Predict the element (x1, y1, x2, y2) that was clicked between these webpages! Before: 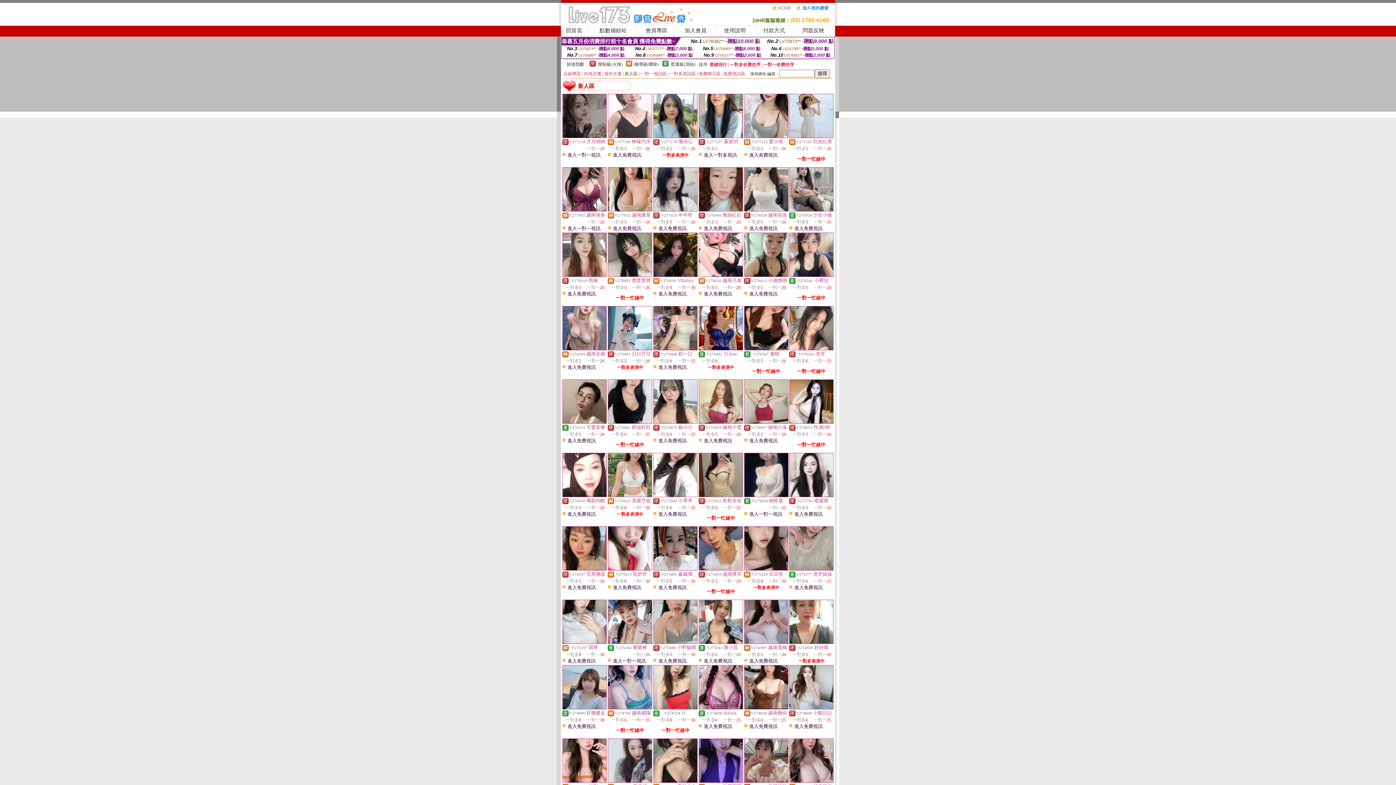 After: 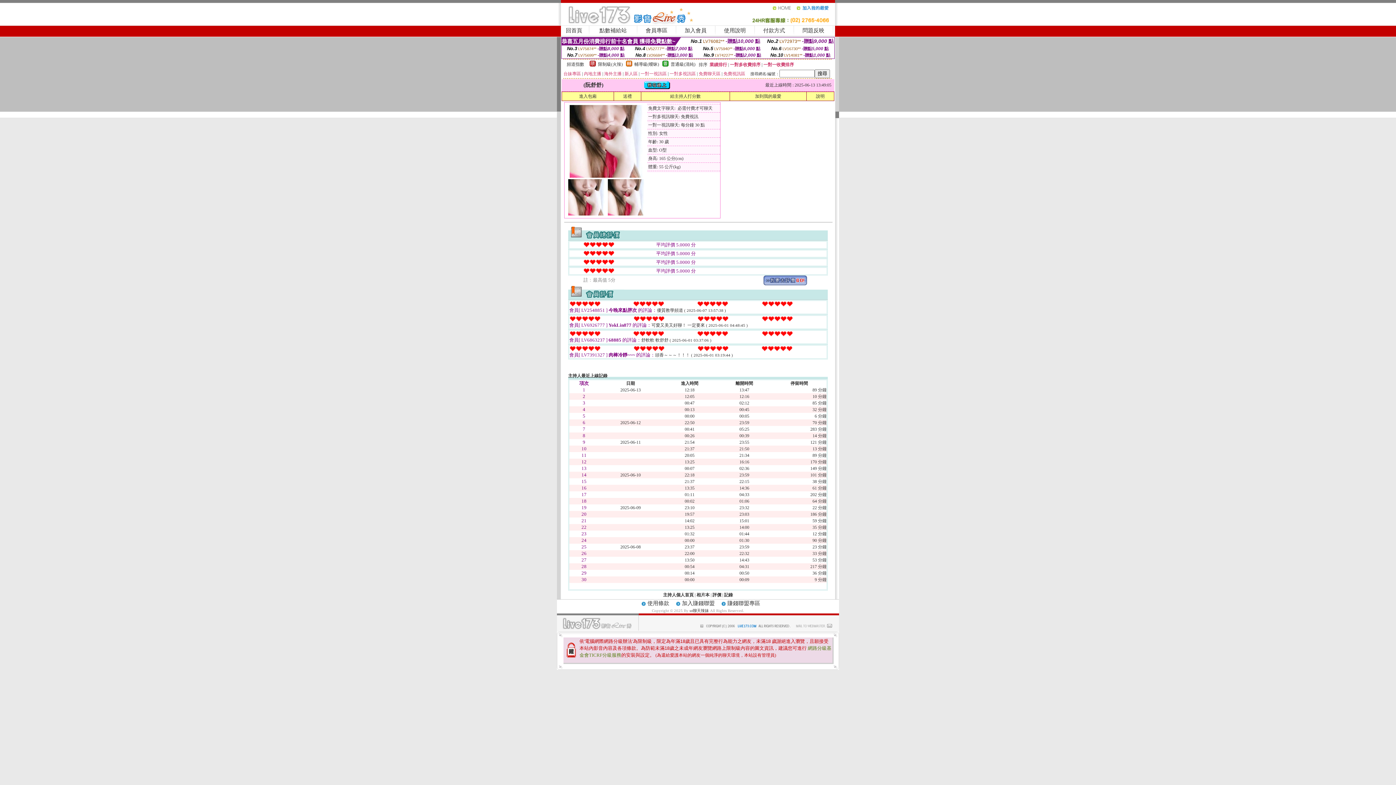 Action: bbox: (608, 566, 652, 571)